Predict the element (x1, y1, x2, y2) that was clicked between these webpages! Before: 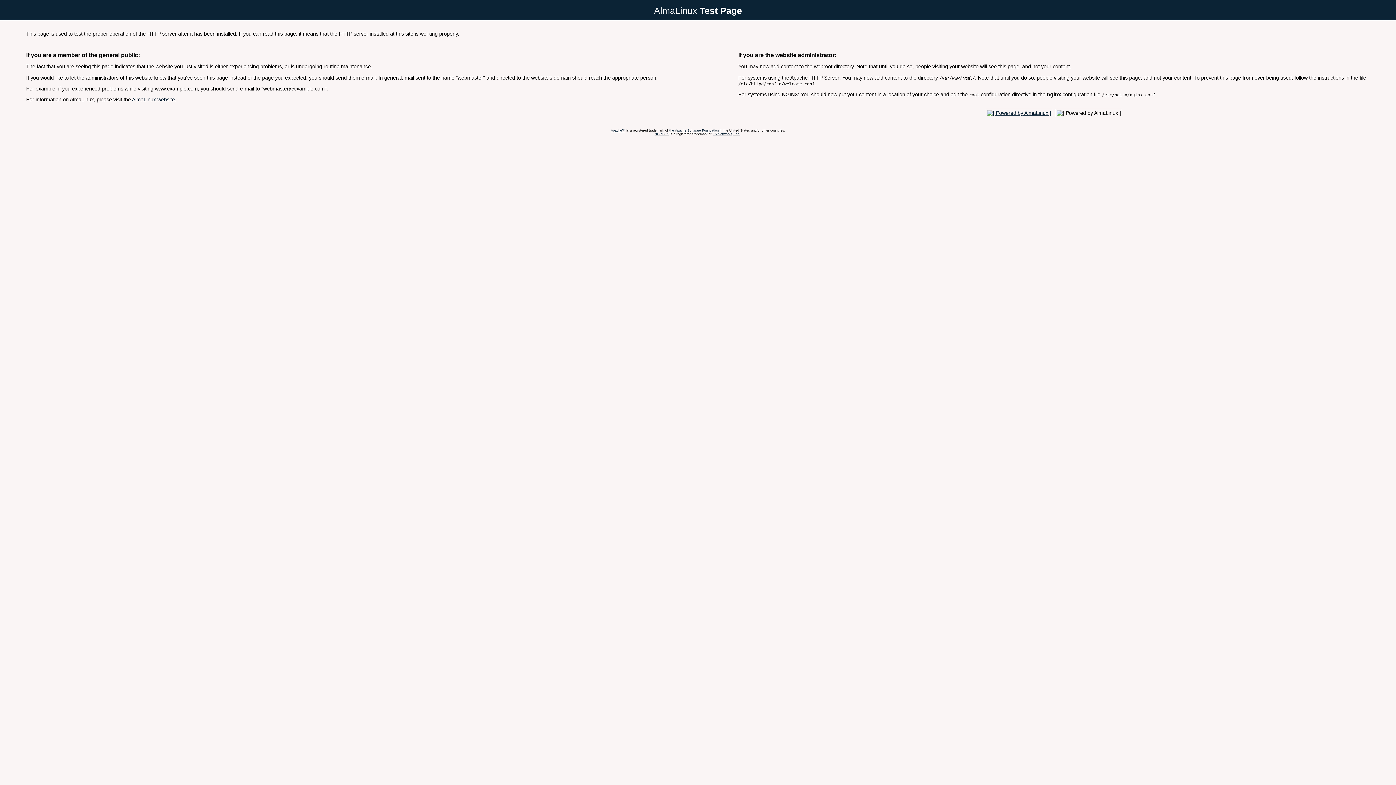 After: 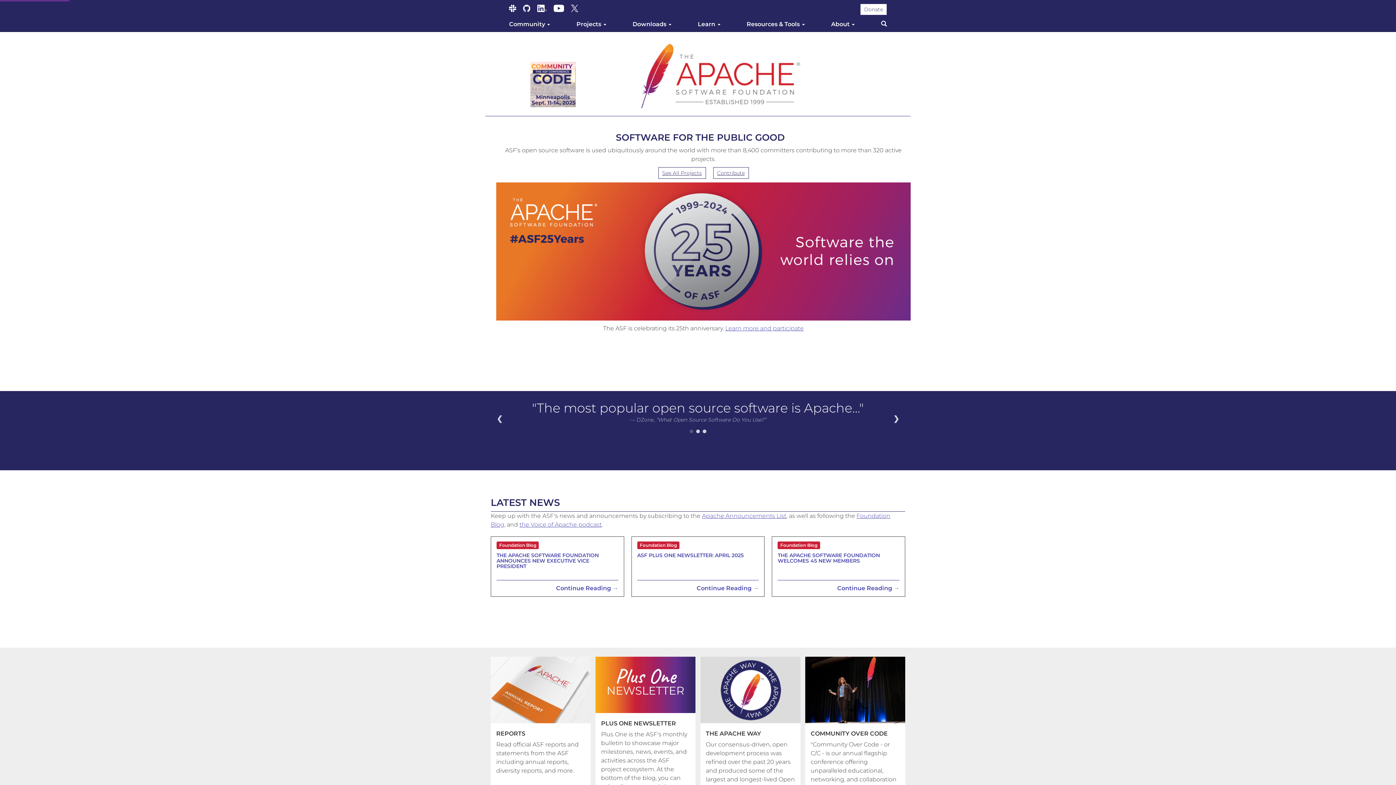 Action: bbox: (669, 128, 718, 132) label: the Apache Software Foundation